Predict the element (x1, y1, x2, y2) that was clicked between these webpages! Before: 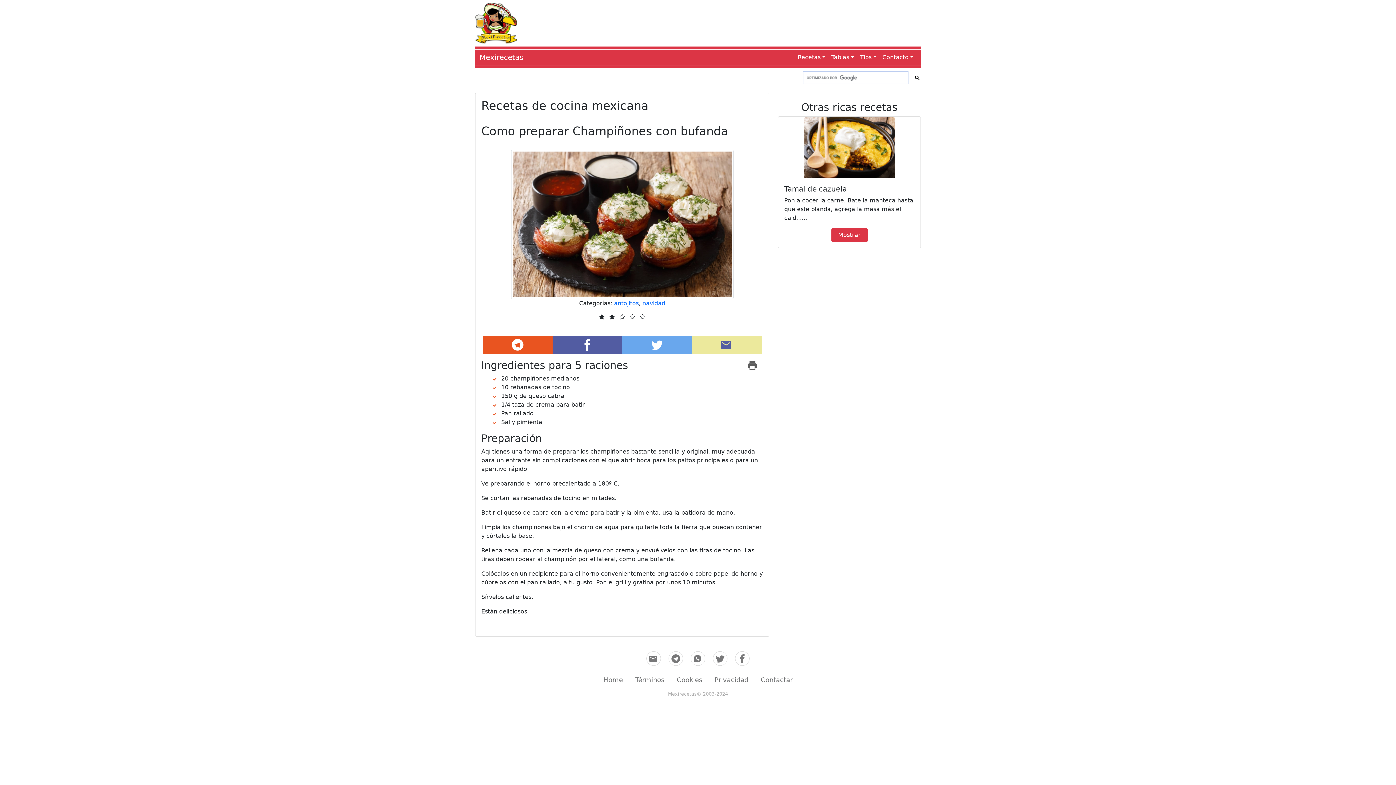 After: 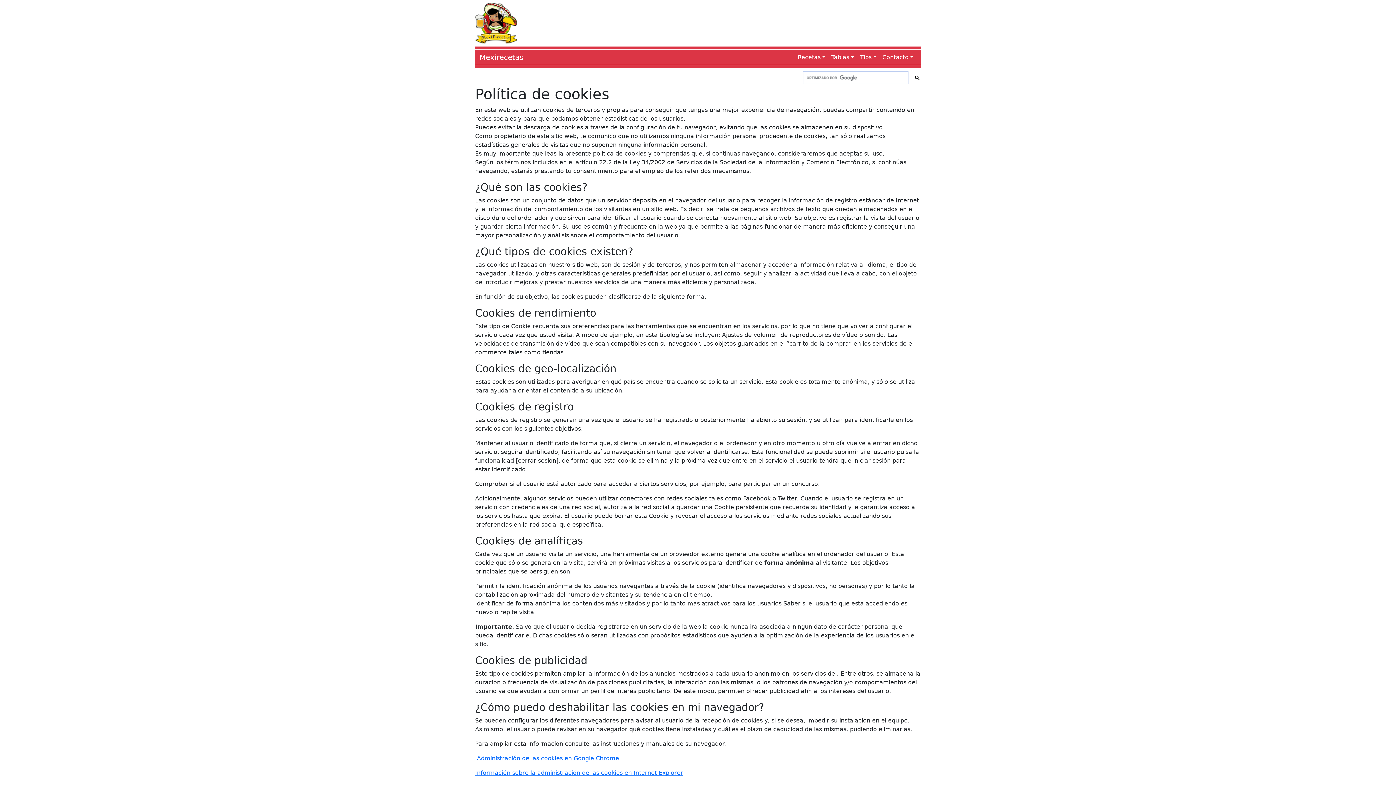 Action: bbox: (676, 676, 702, 684) label: Cookies